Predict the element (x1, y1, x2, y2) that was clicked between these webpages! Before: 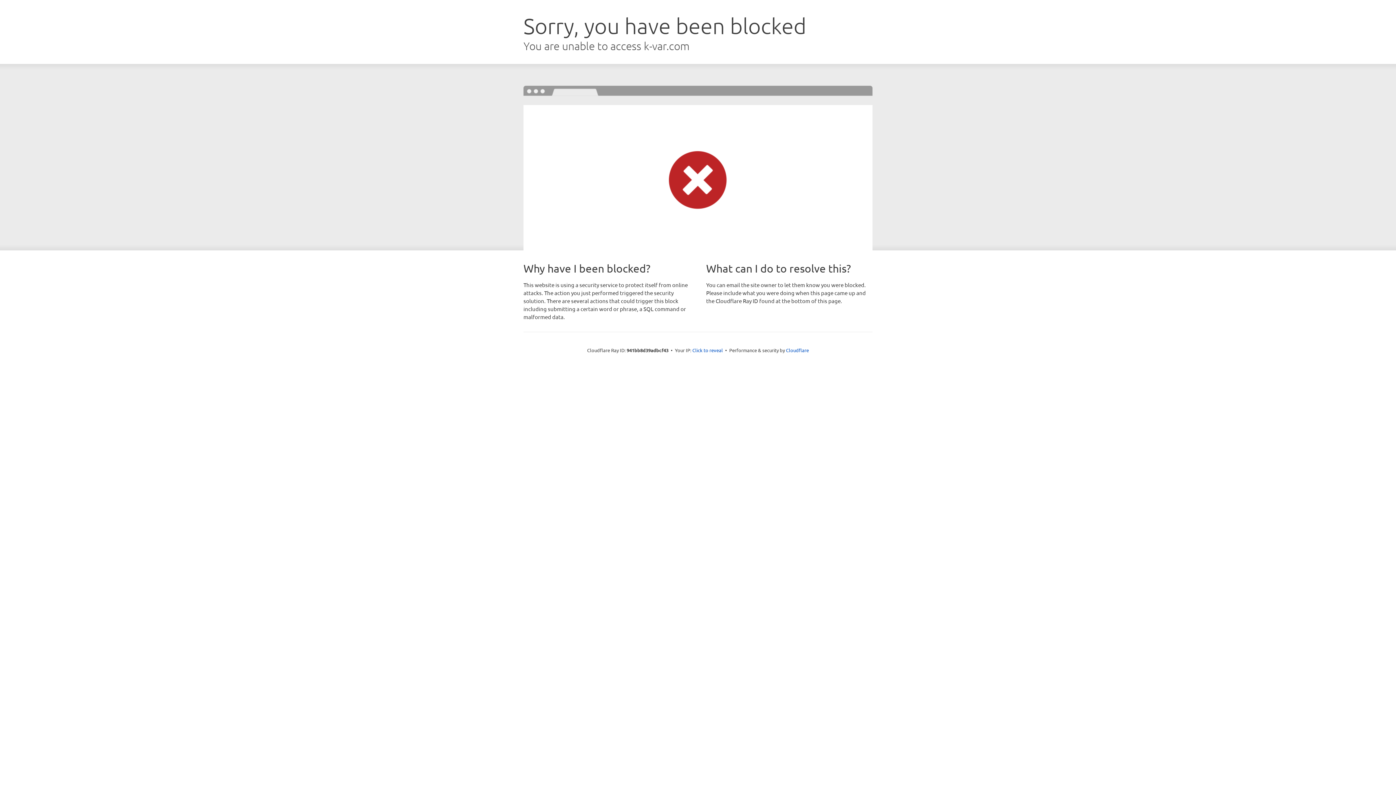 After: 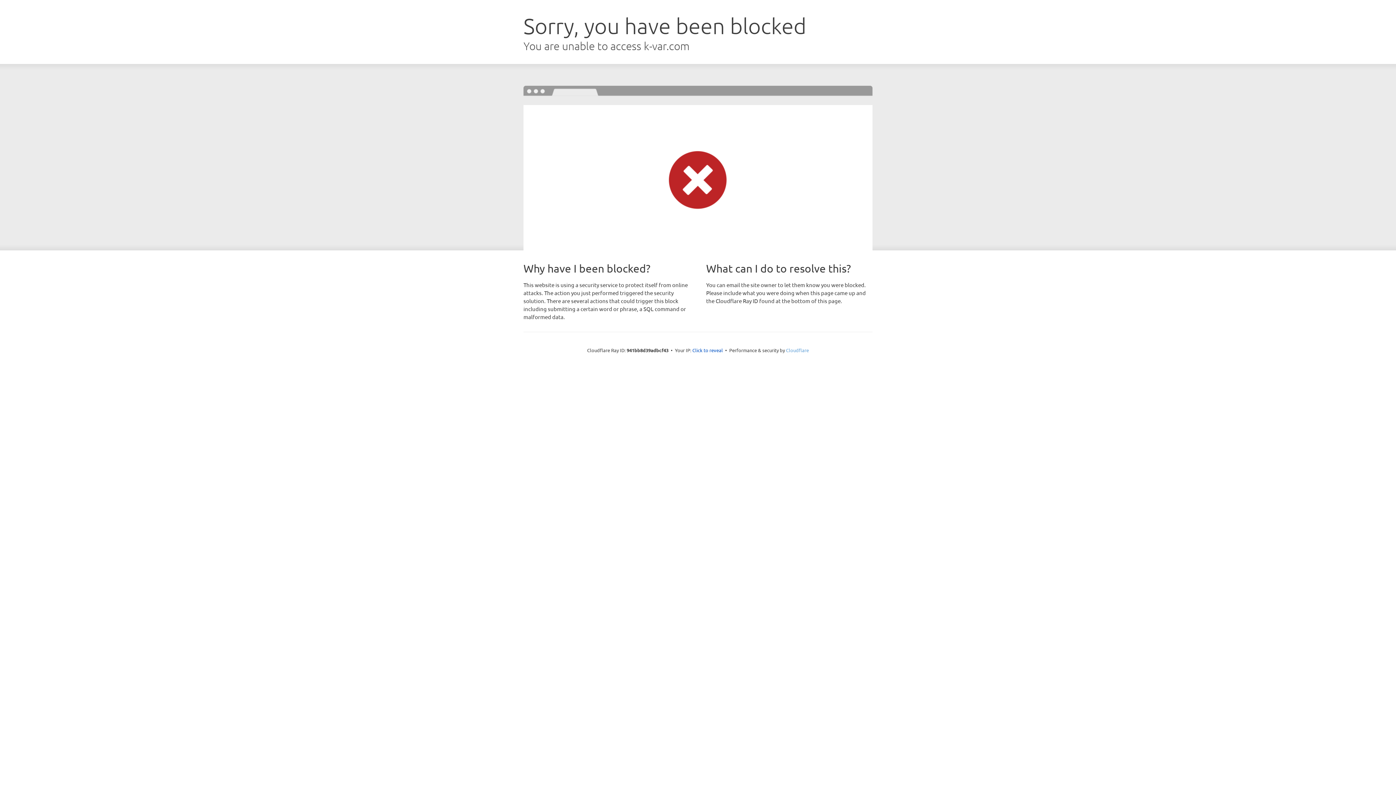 Action: label: Cloudflare bbox: (786, 347, 809, 353)